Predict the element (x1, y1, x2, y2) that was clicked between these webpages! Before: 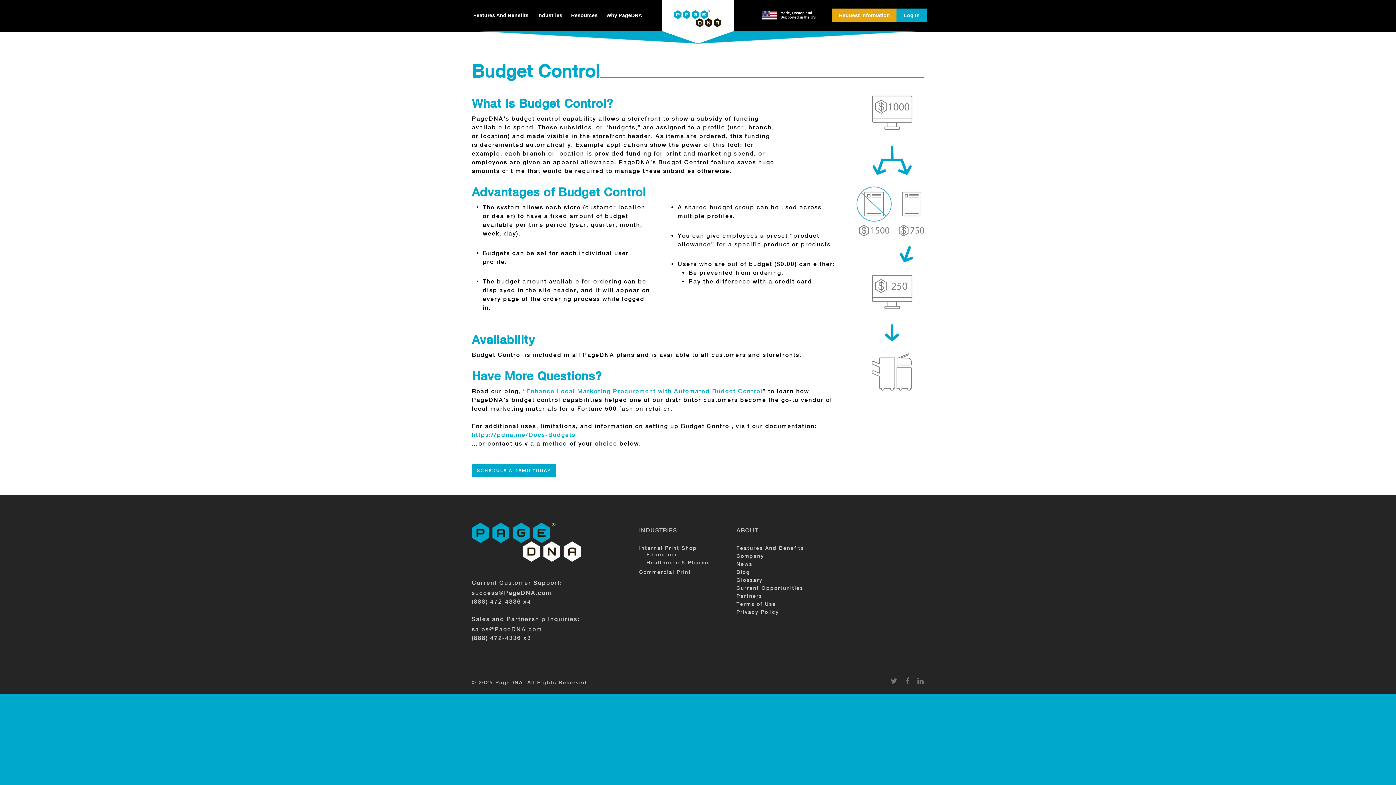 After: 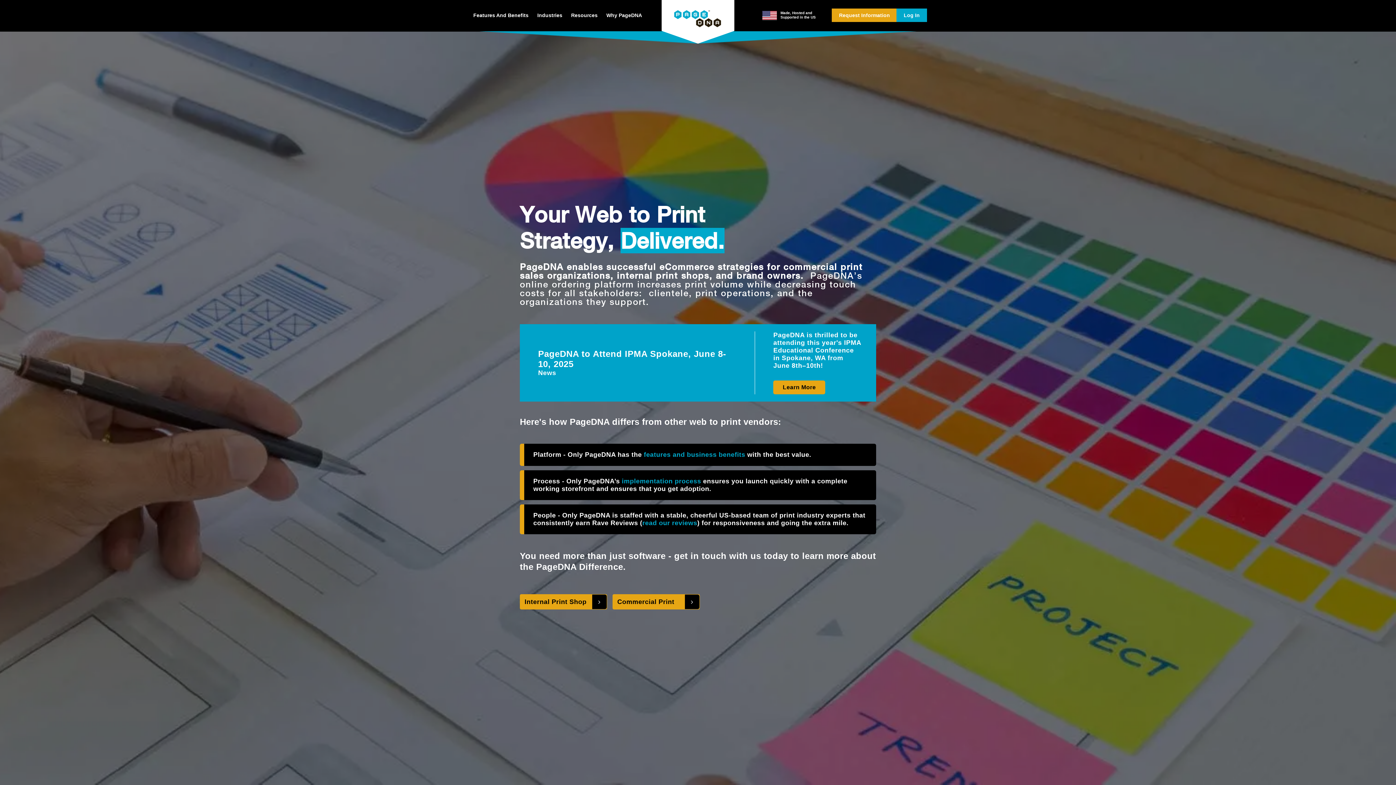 Action: bbox: (668, 10, 727, 27)